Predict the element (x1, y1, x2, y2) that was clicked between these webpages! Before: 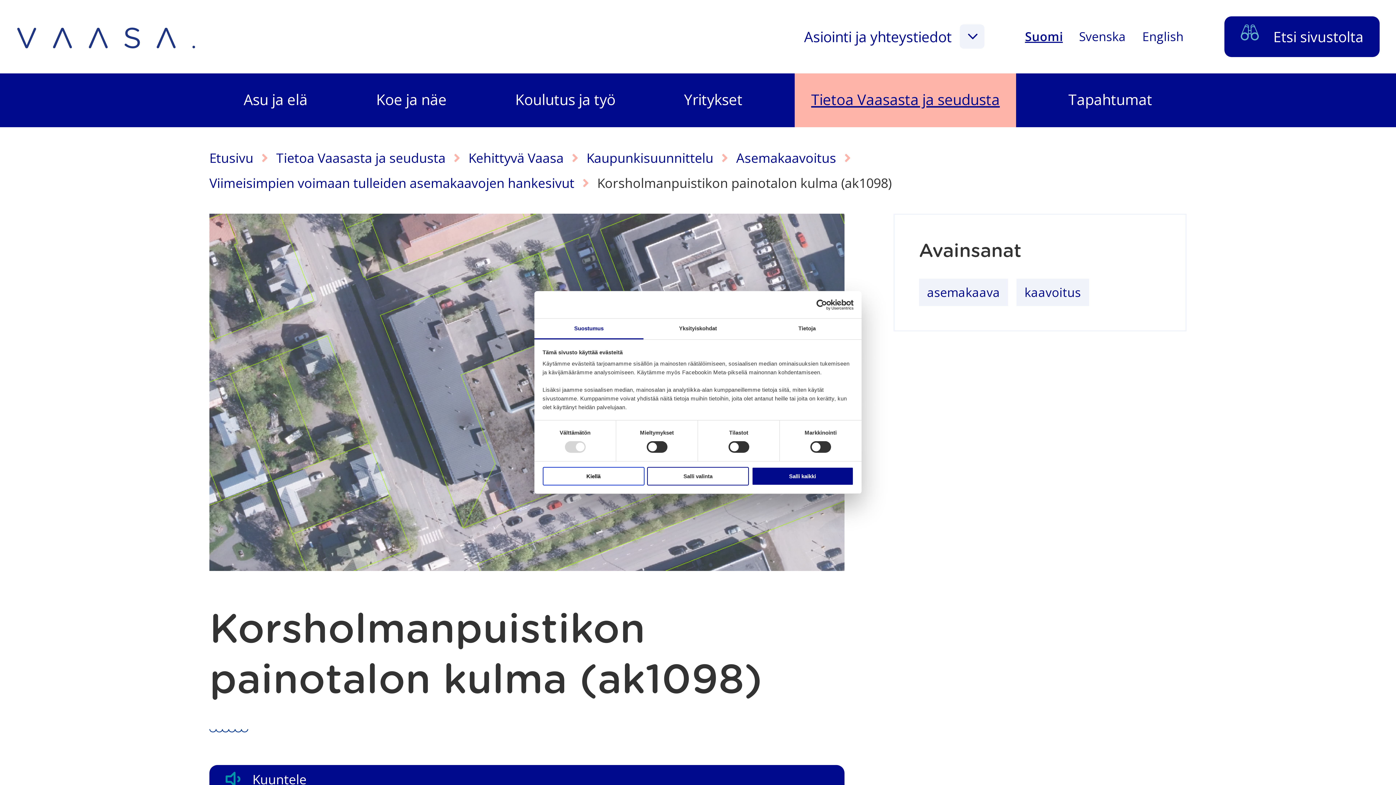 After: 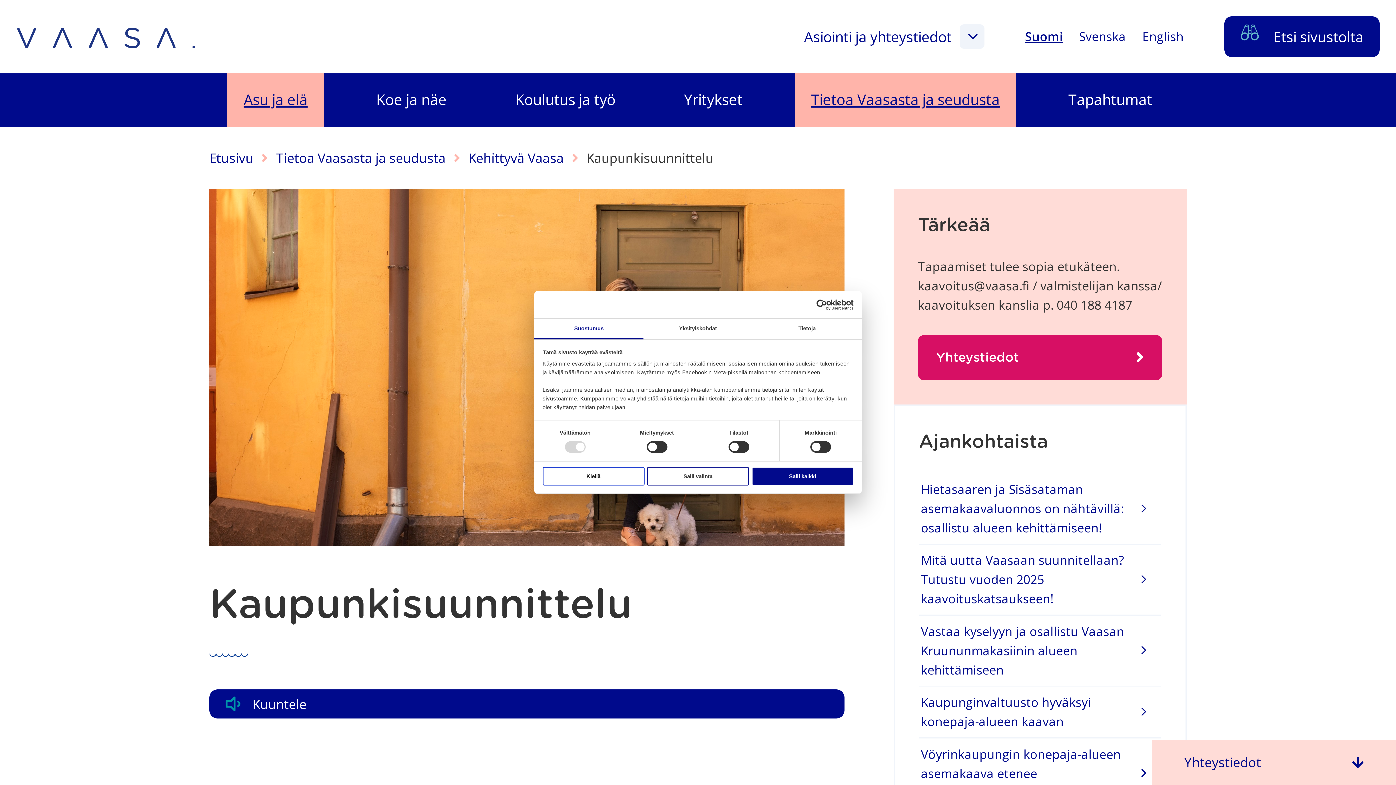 Action: label: Kaupunkisuunnittelu bbox: (577, 151, 718, 165)